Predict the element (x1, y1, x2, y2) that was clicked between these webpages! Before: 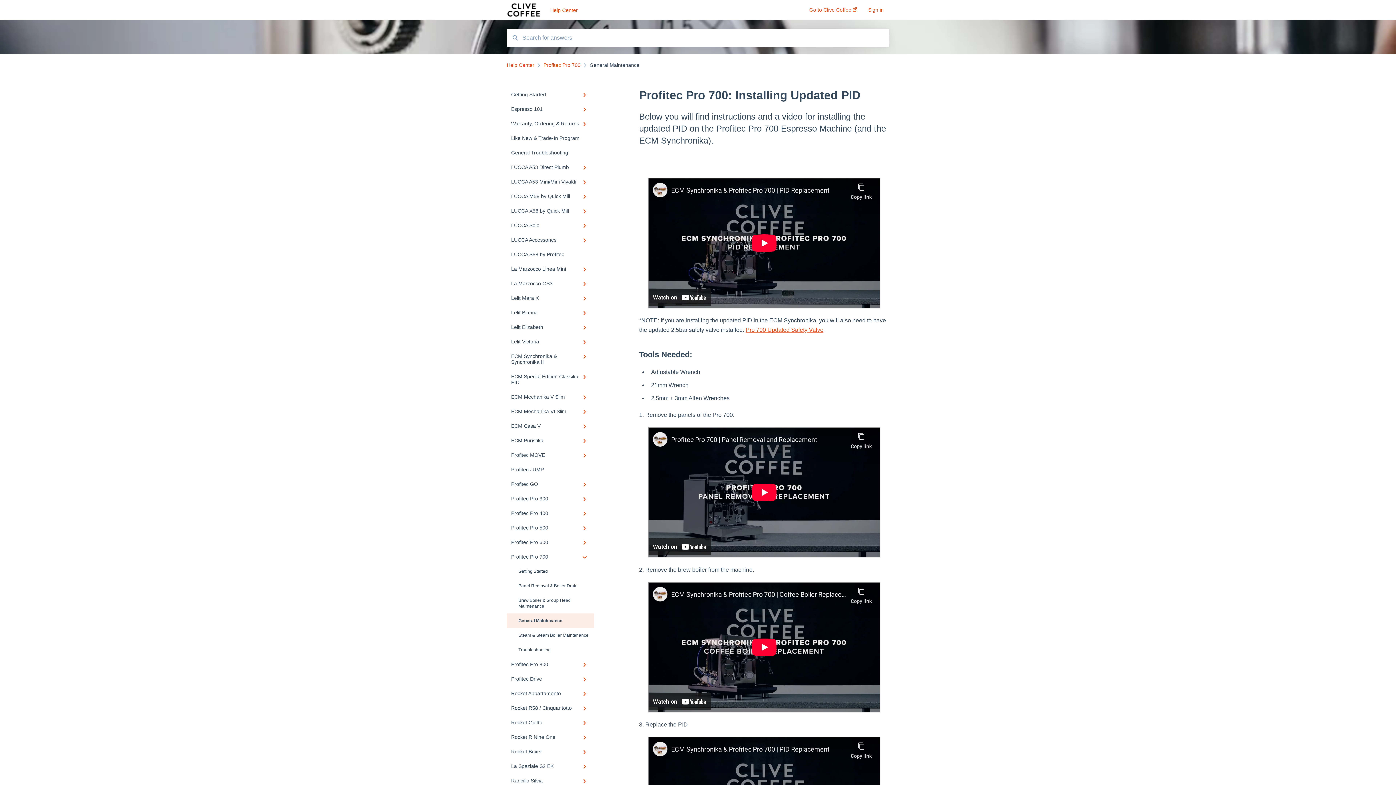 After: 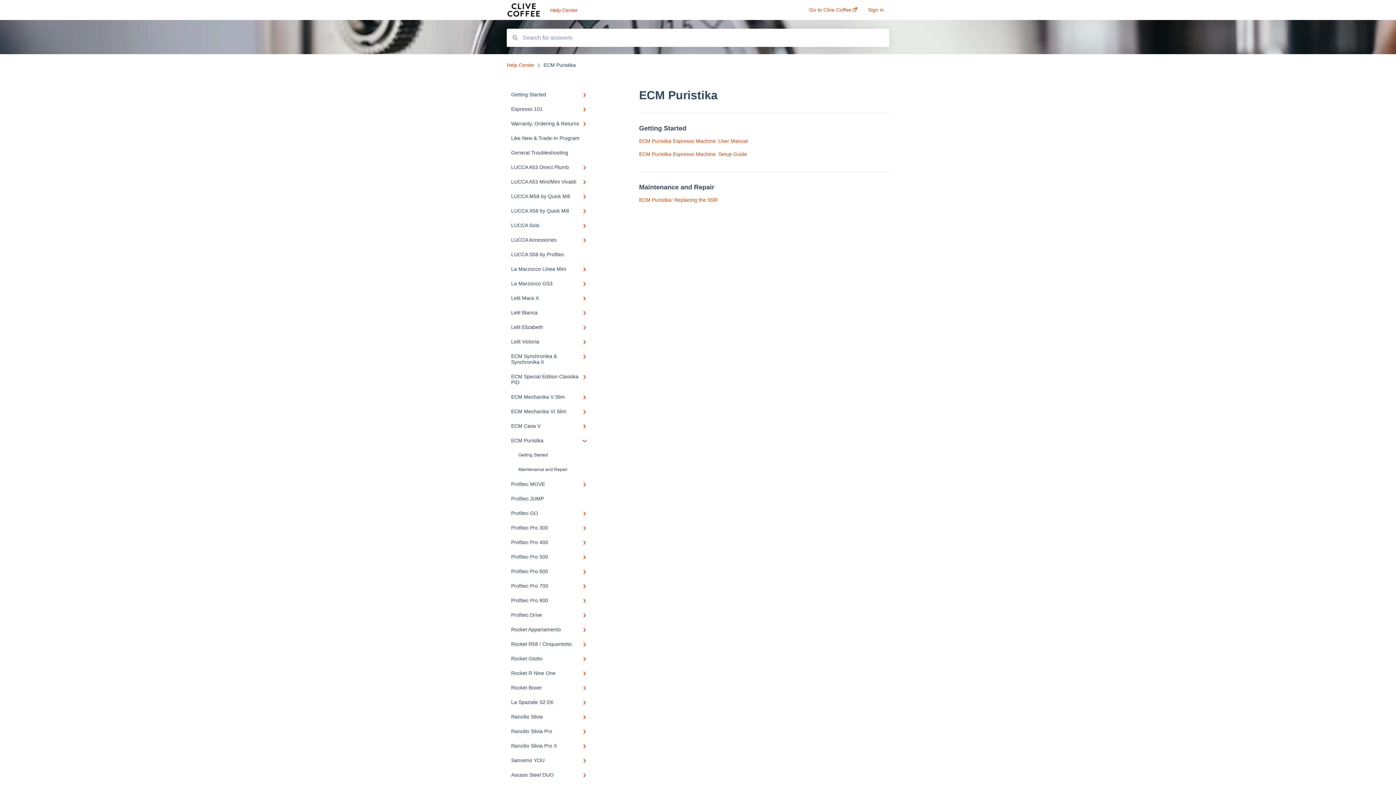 Action: bbox: (506, 433, 594, 448) label: ECM Puristika